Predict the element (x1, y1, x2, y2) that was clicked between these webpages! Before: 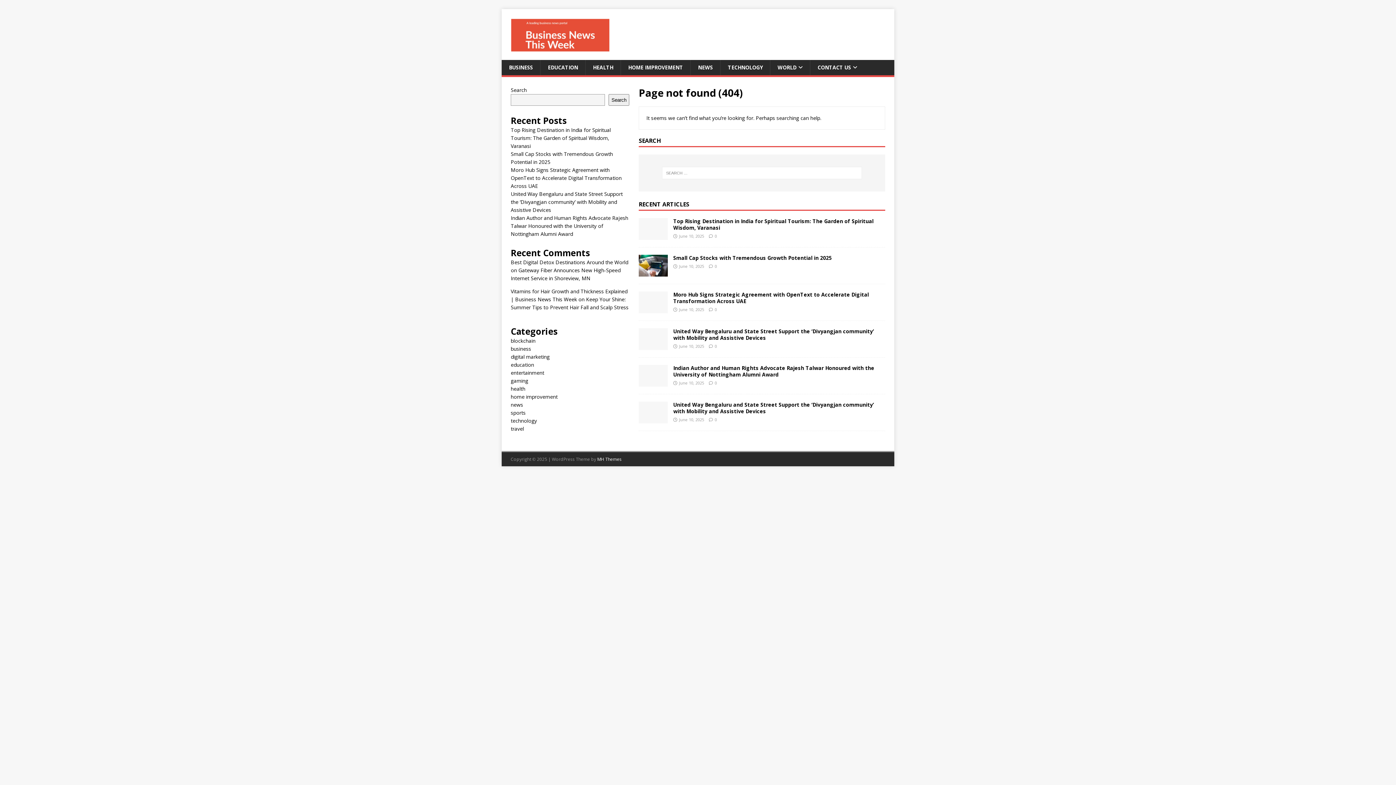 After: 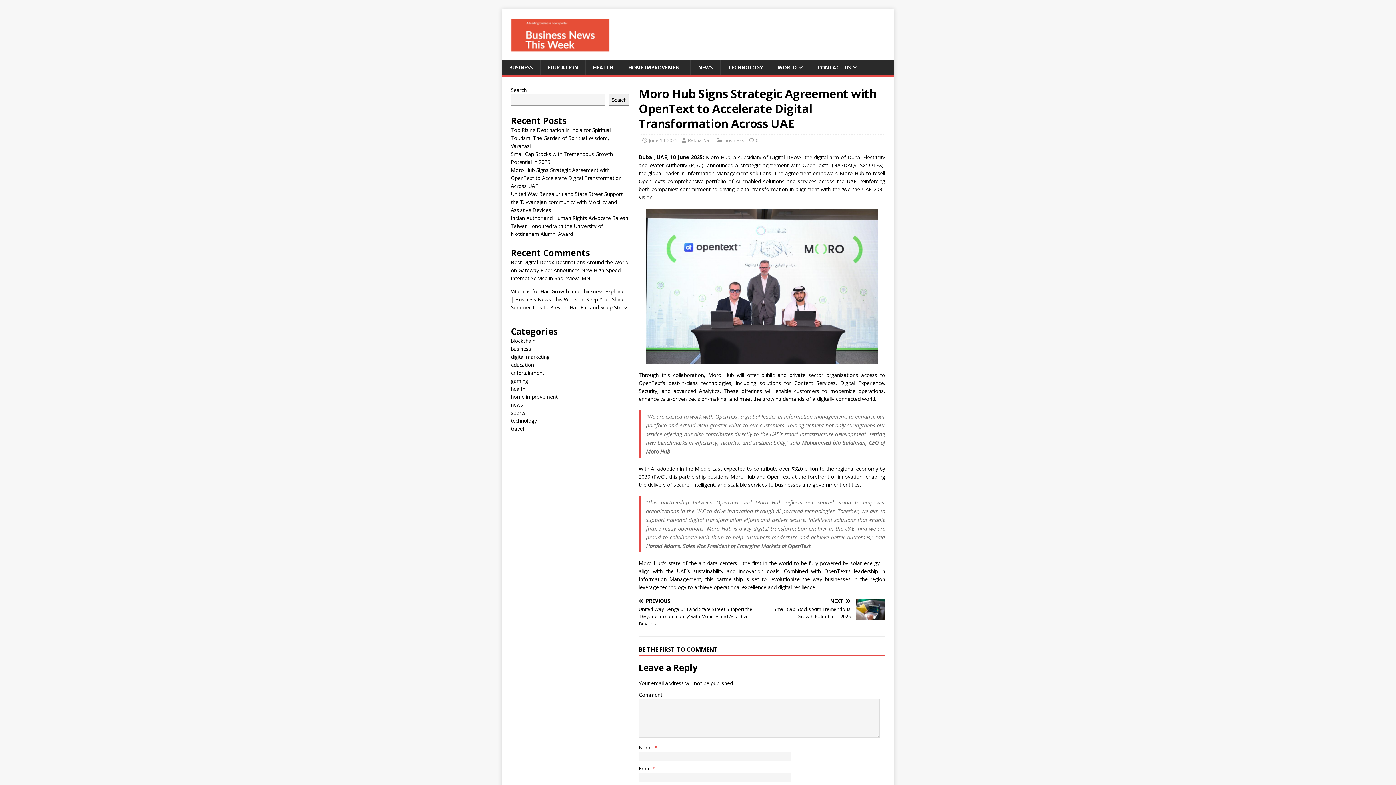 Action: bbox: (510, 166, 621, 189) label: Moro Hub Signs Strategic Agreement with OpenText to Accelerate Digital Transformation Across UAE